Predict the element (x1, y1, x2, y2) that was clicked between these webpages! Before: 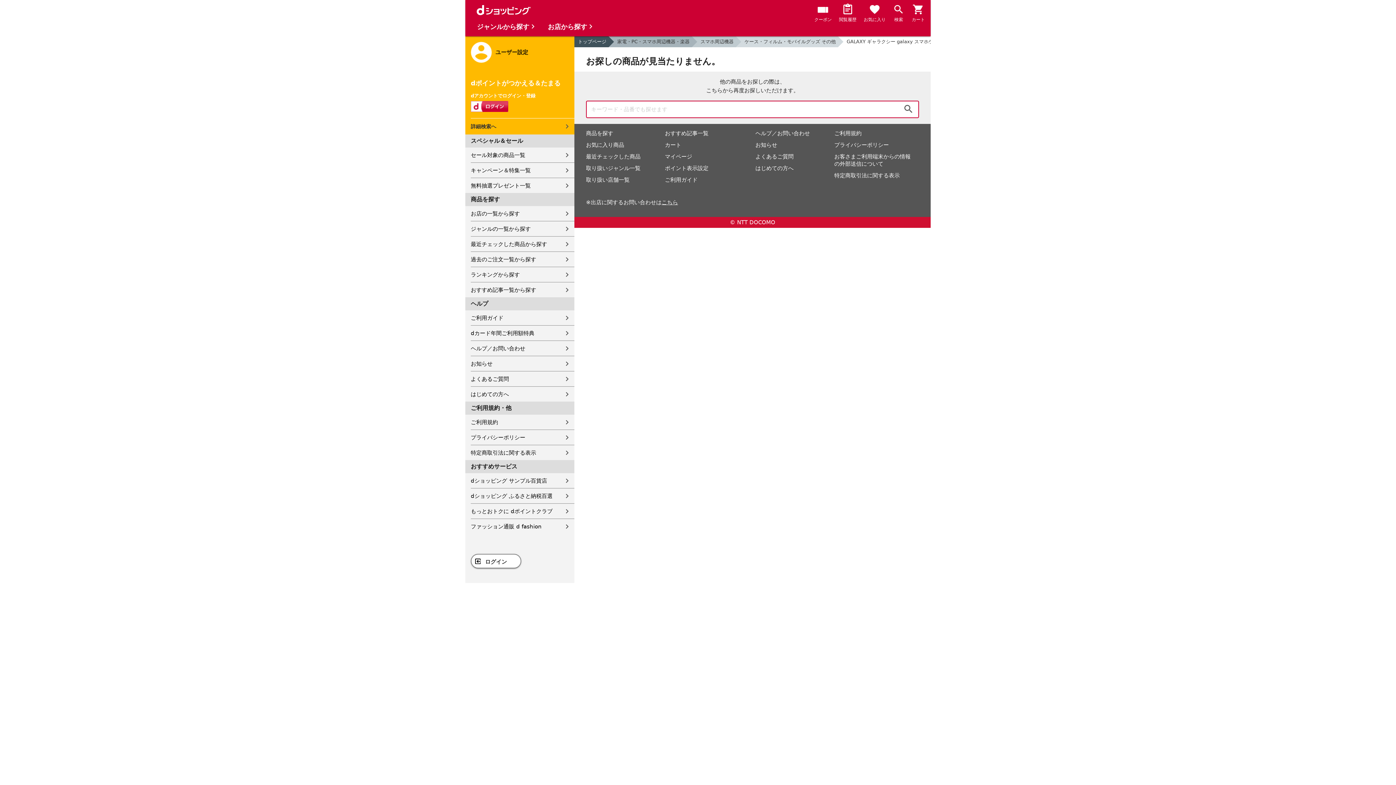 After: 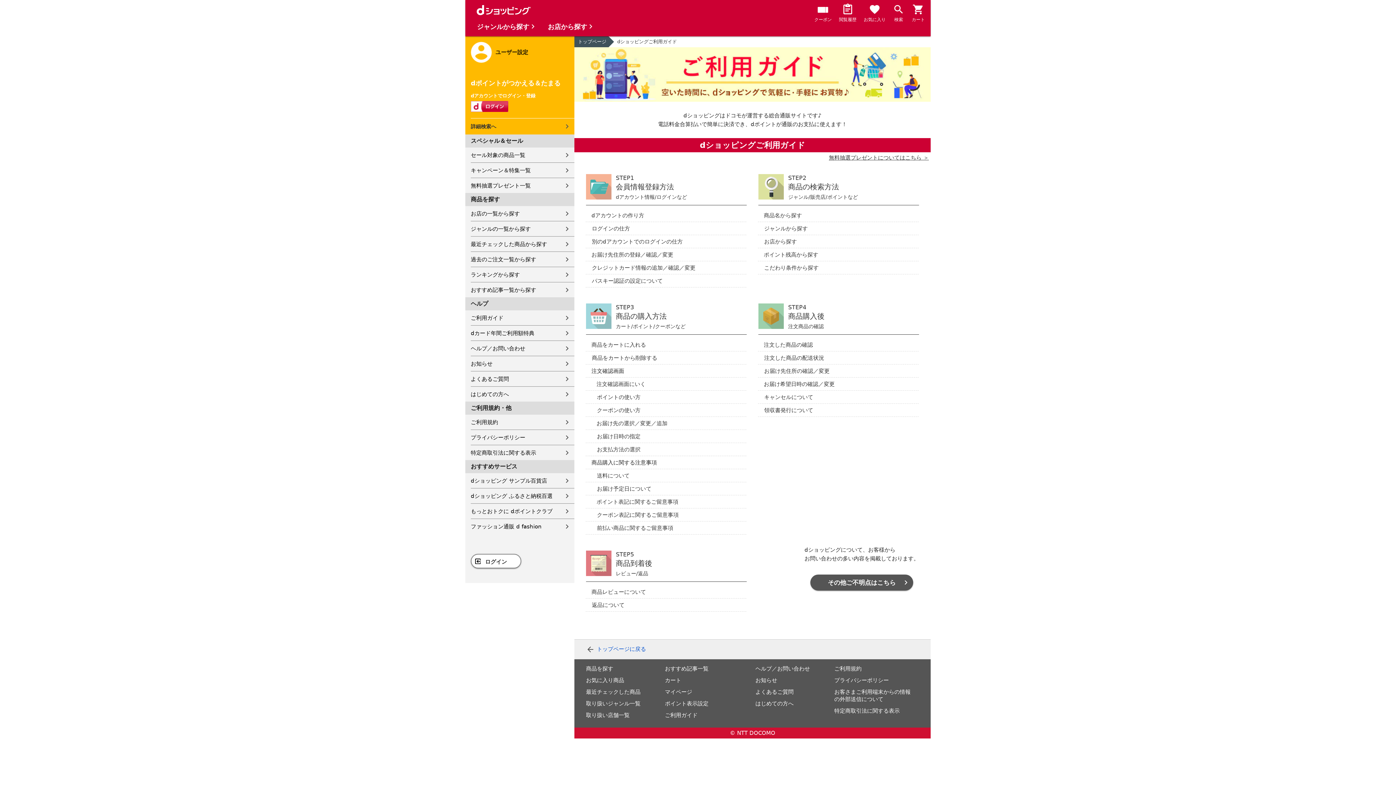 Action: label: ご利用ガイド bbox: (470, 310, 574, 325)